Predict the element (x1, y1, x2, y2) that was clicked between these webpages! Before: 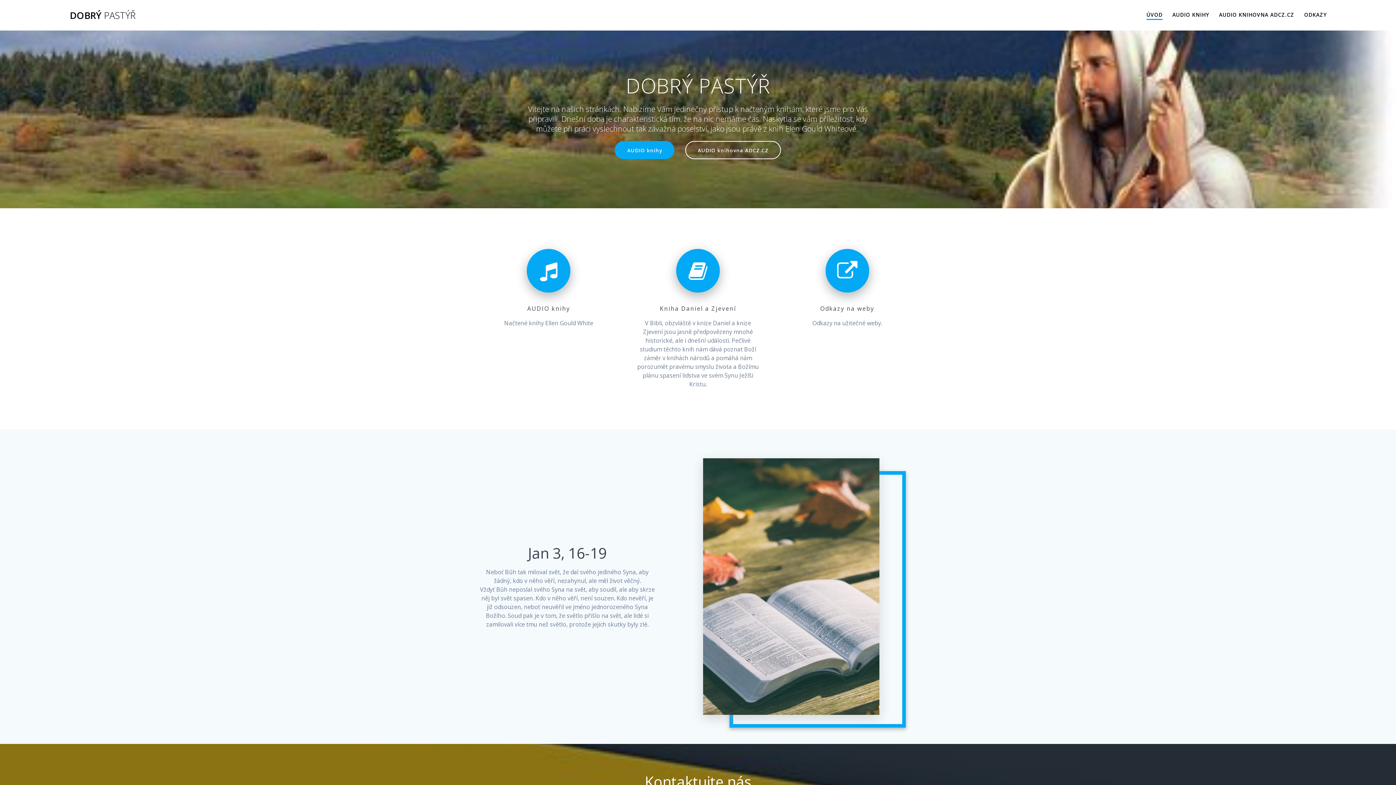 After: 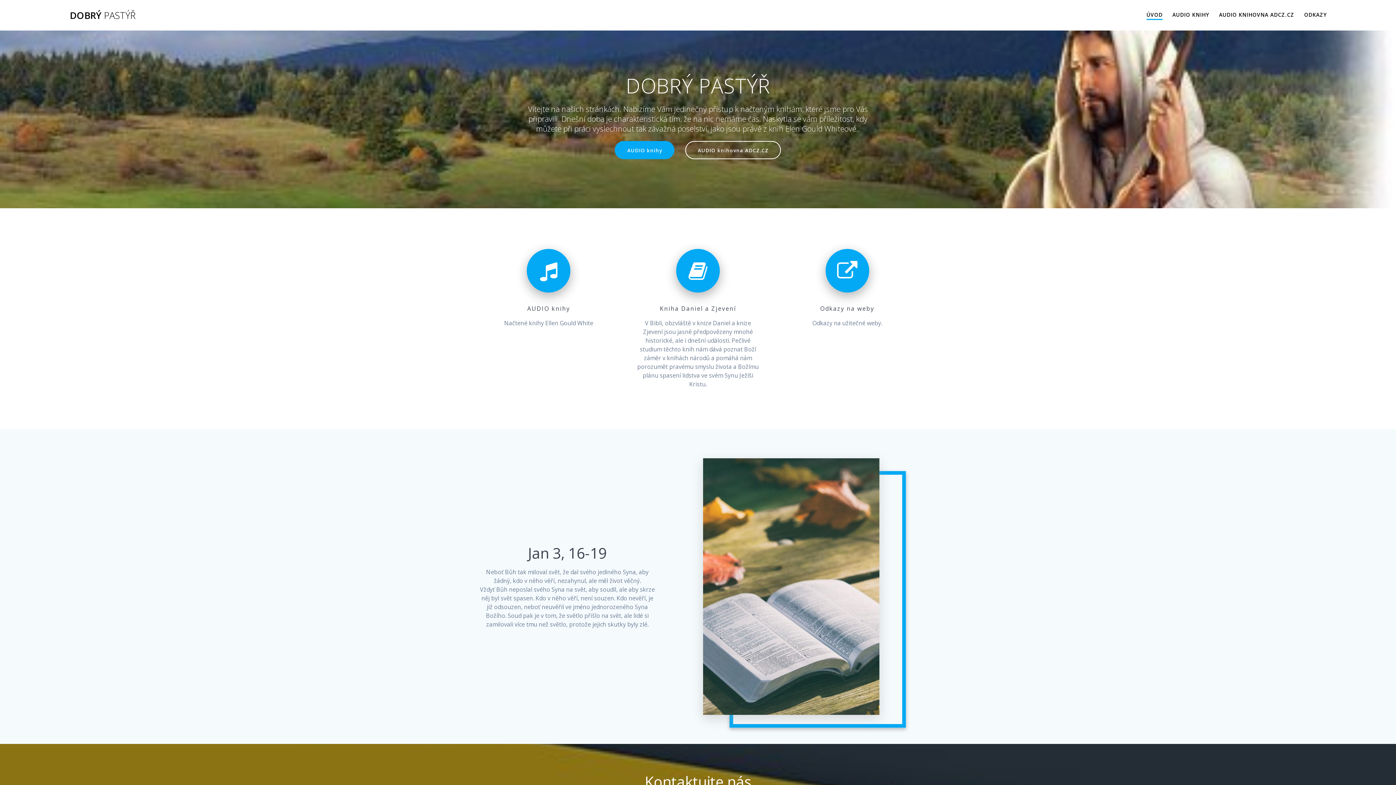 Action: label: DOBRÝ PASTÝŘ bbox: (69, 10, 135, 19)